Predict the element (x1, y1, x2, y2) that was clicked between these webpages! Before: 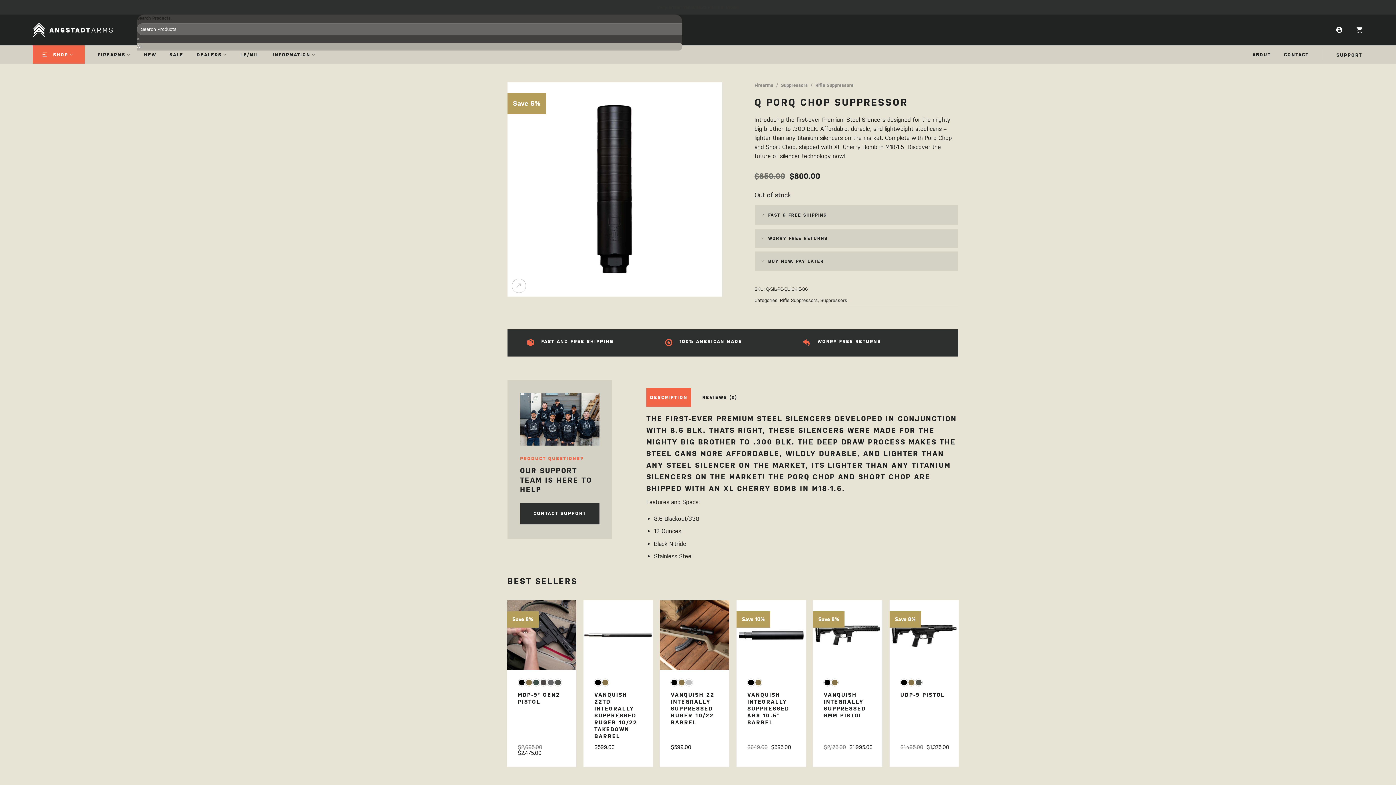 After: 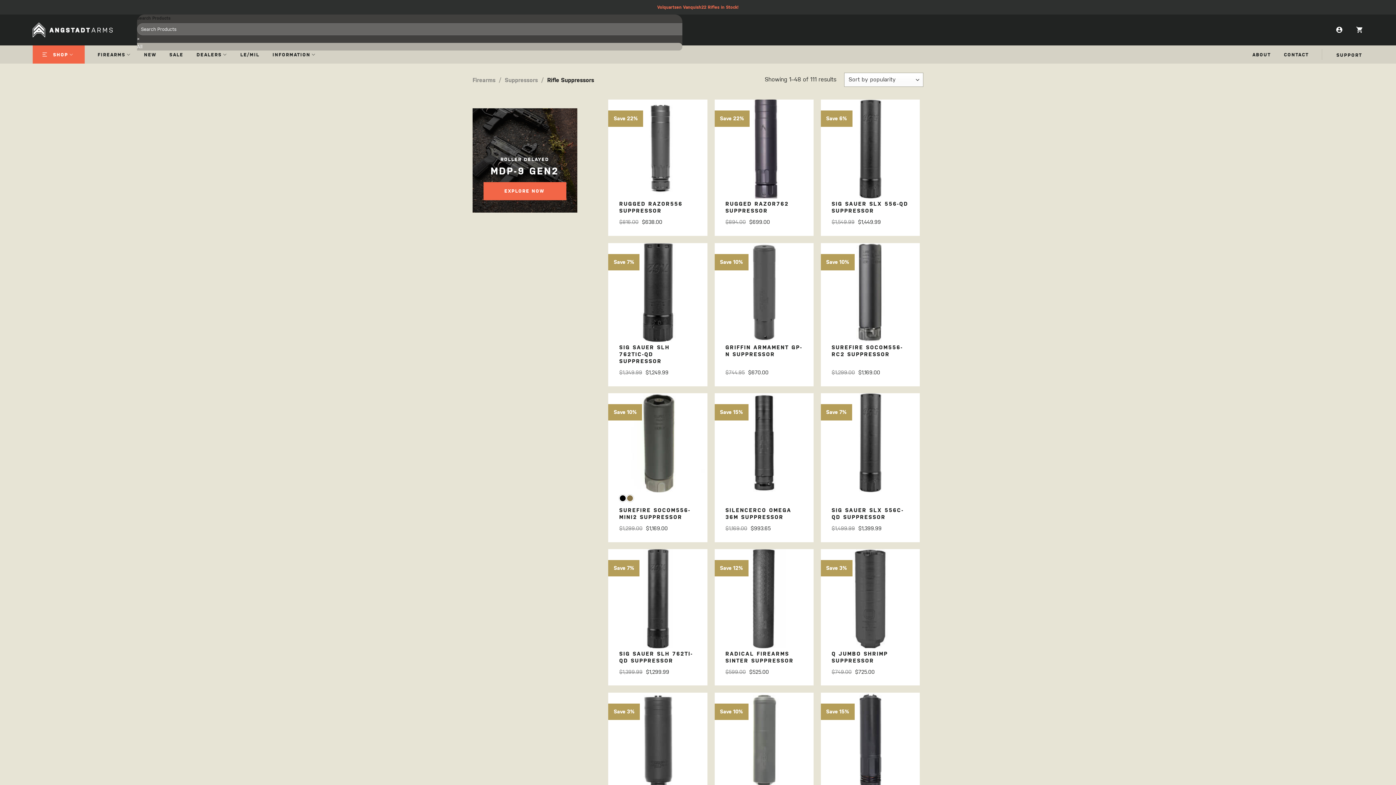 Action: bbox: (815, 81, 853, 87) label: Rifle Suppressors